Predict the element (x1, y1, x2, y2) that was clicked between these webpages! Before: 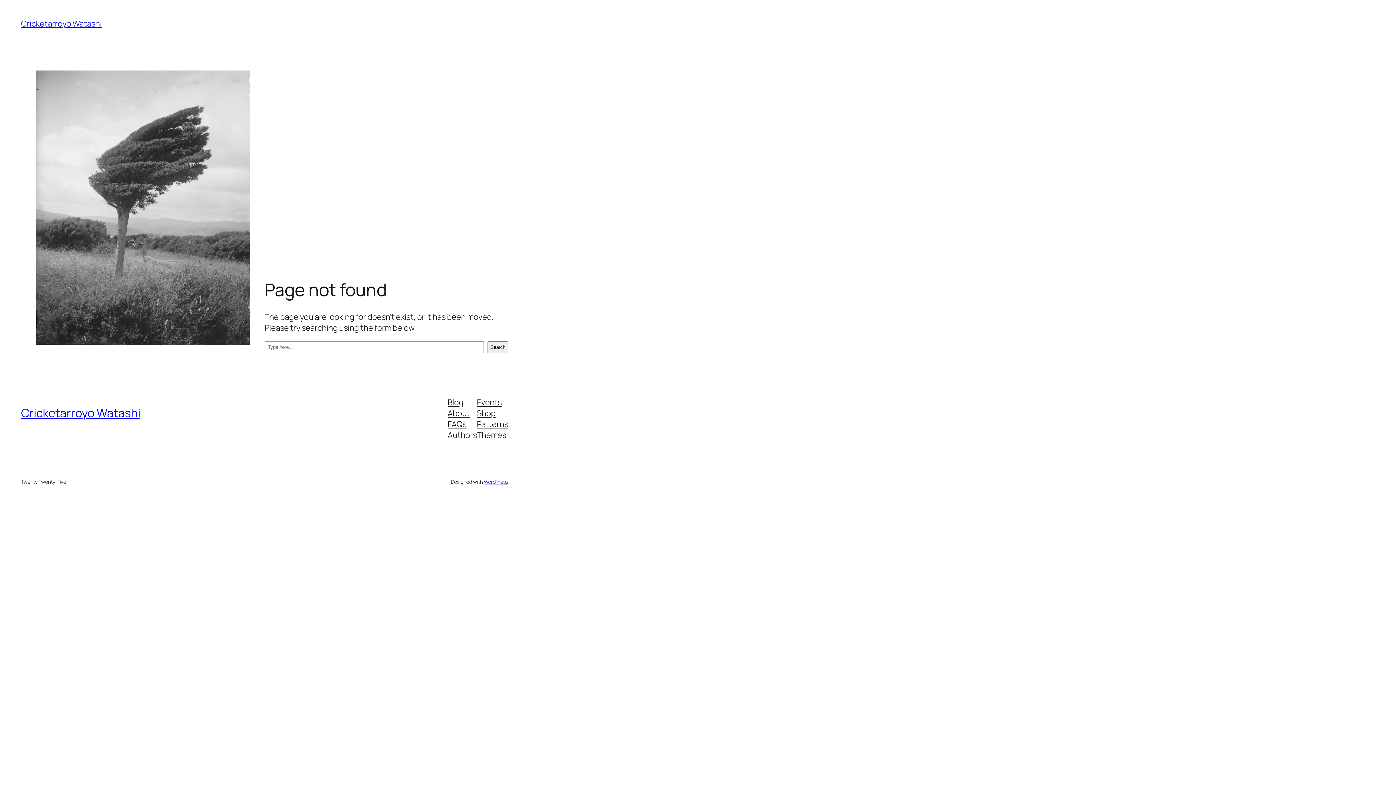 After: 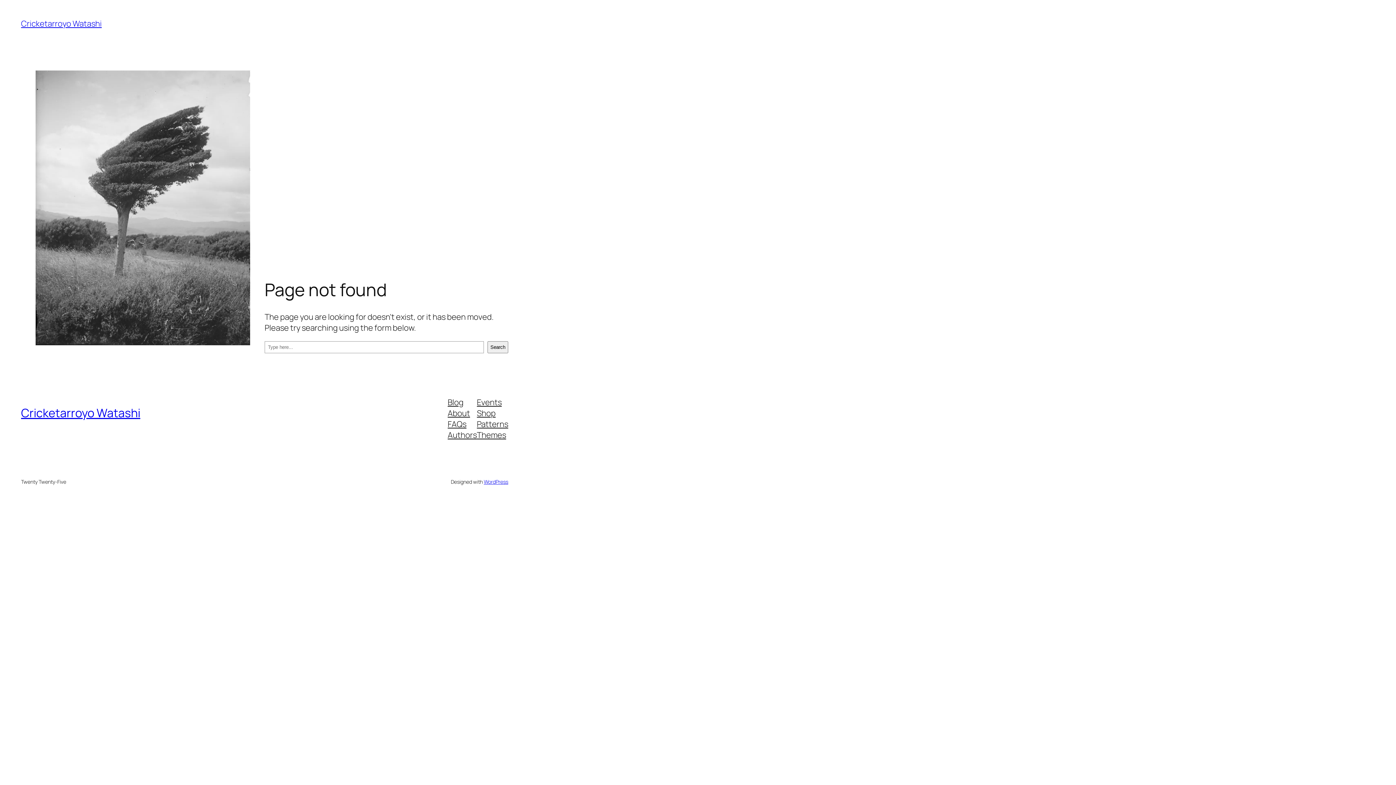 Action: label: FAQs bbox: (447, 418, 466, 429)